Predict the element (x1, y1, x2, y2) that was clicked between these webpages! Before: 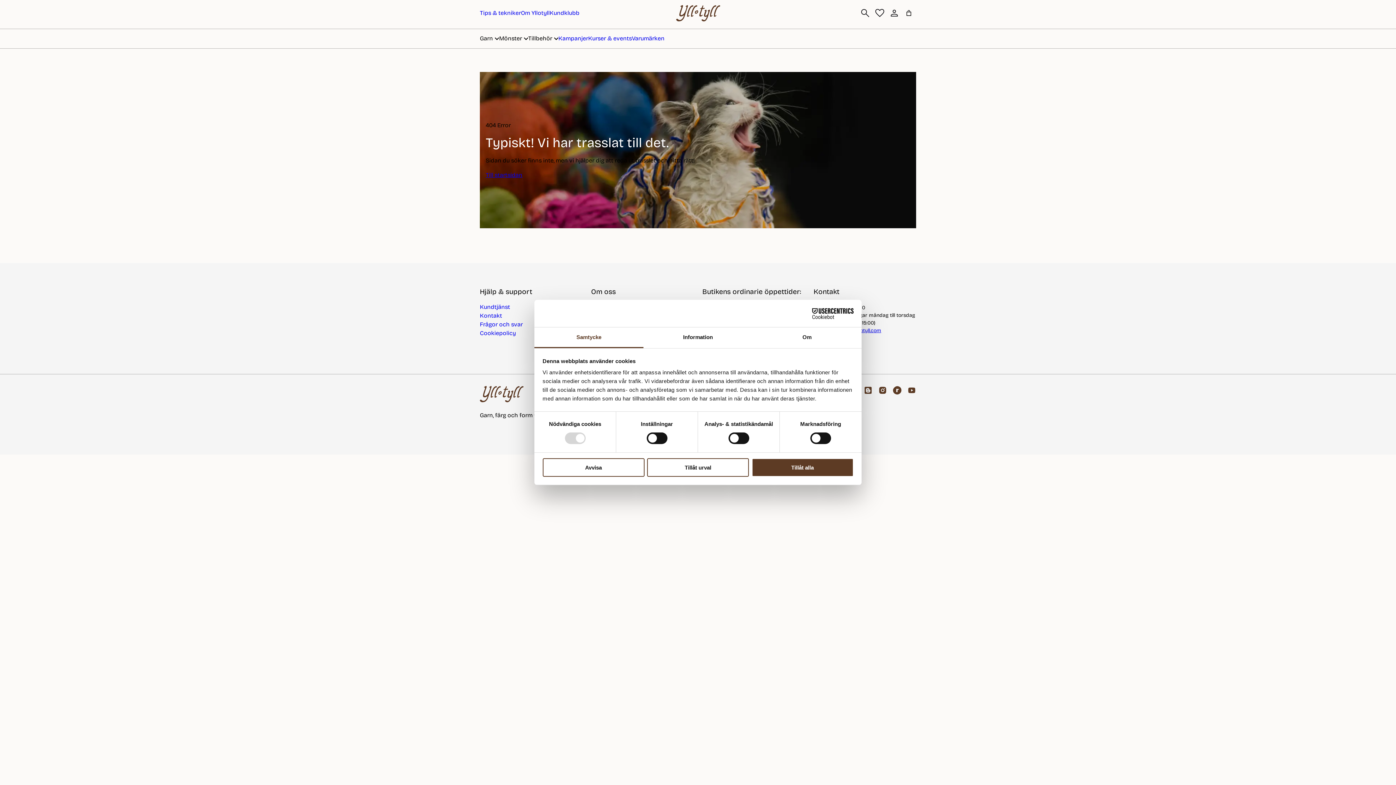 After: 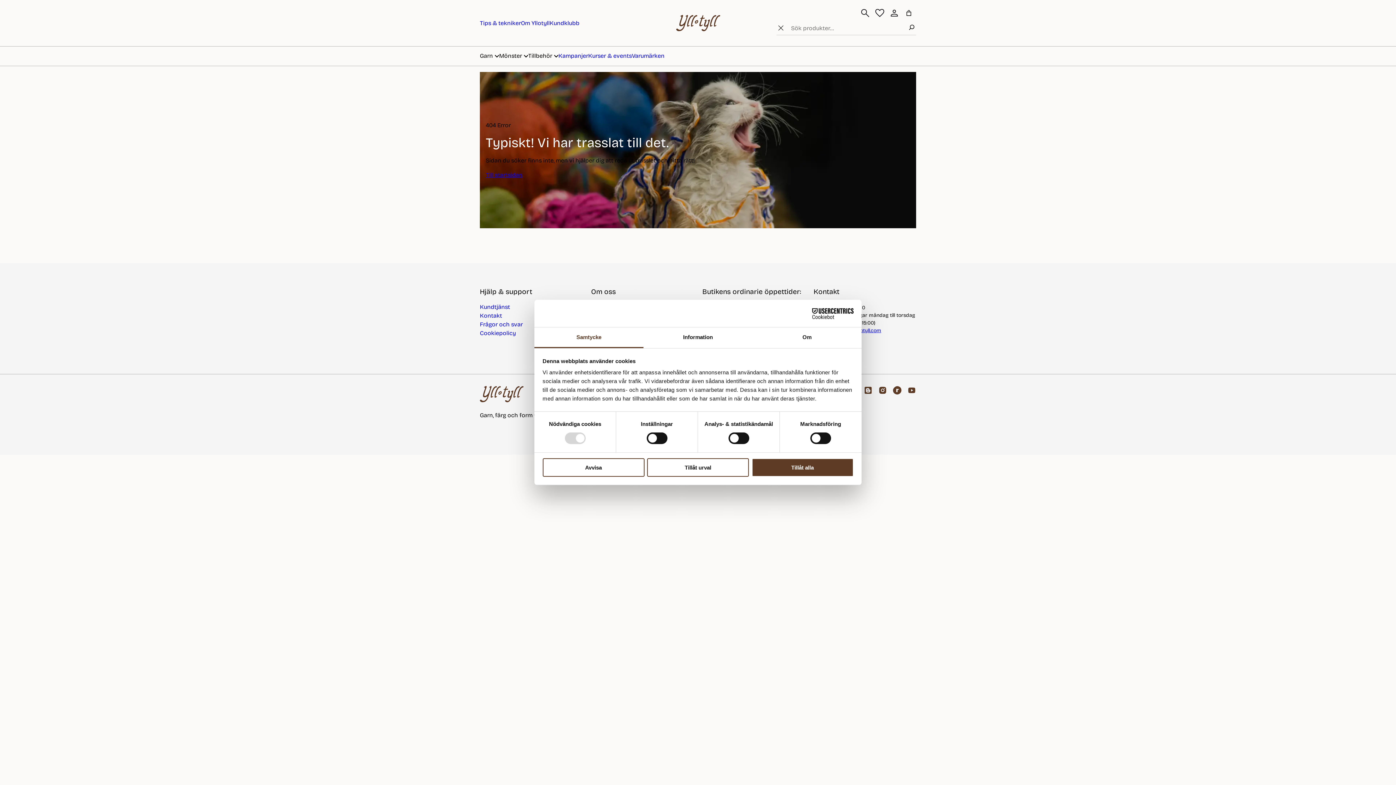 Action: bbox: (859, 7, 871, 19)